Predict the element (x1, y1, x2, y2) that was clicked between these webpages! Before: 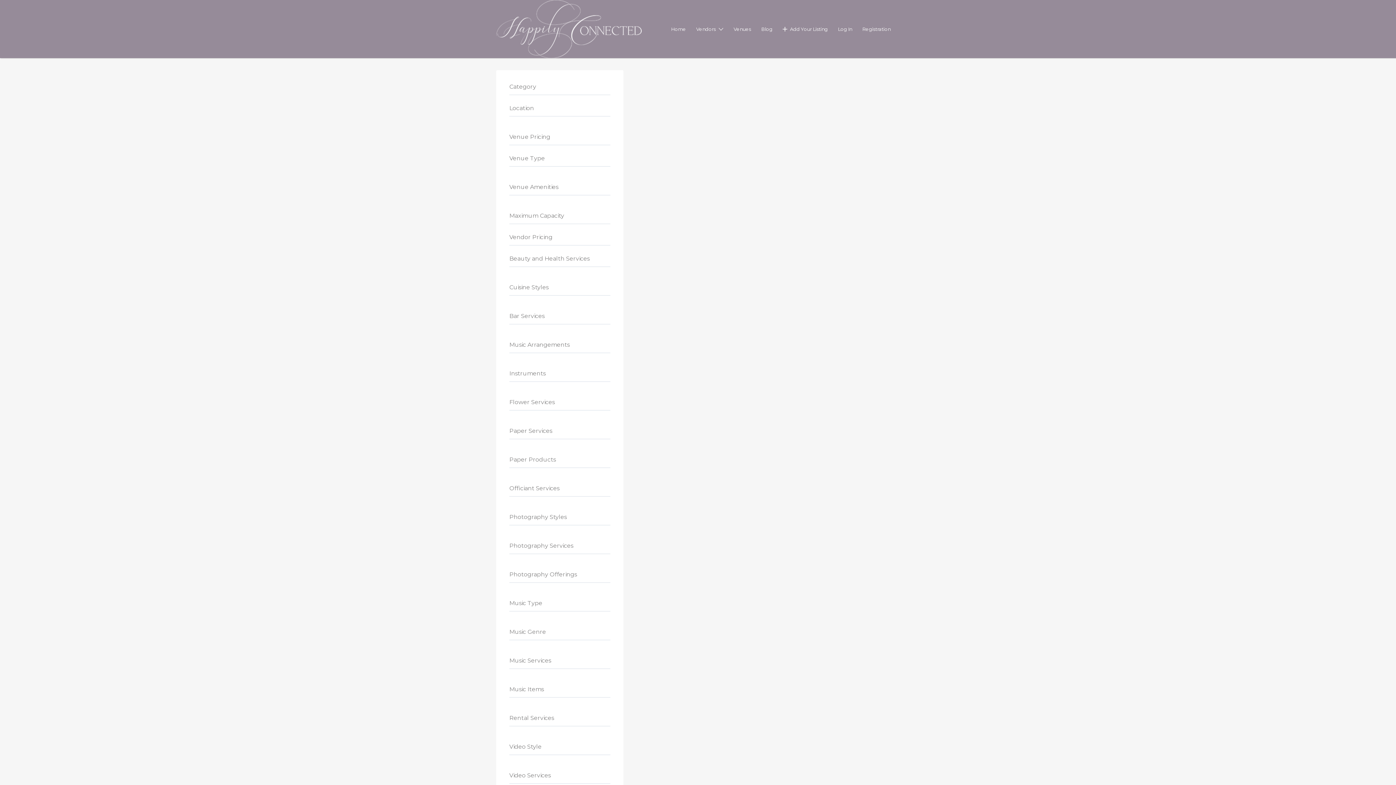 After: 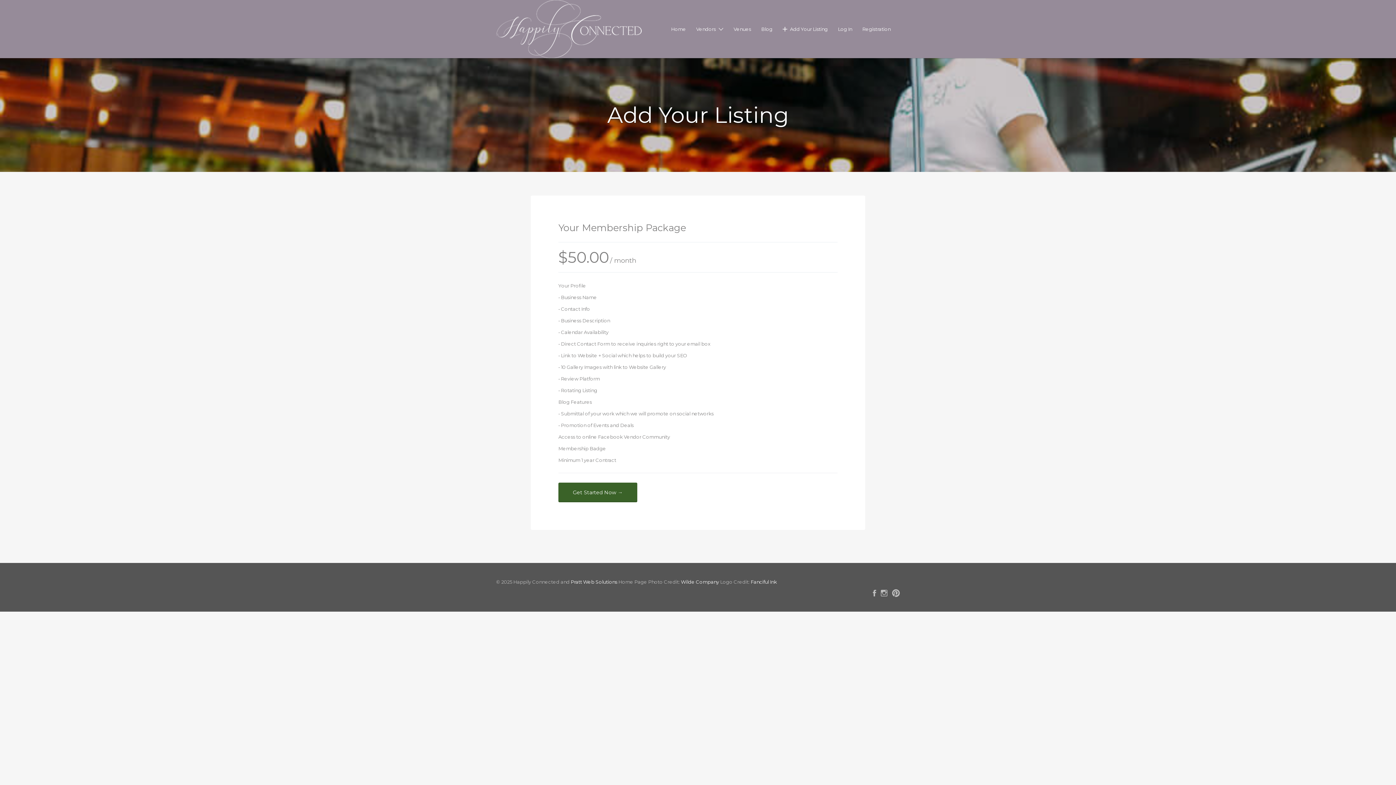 Action: label: Add Your Listing bbox: (782, 19, 828, 38)